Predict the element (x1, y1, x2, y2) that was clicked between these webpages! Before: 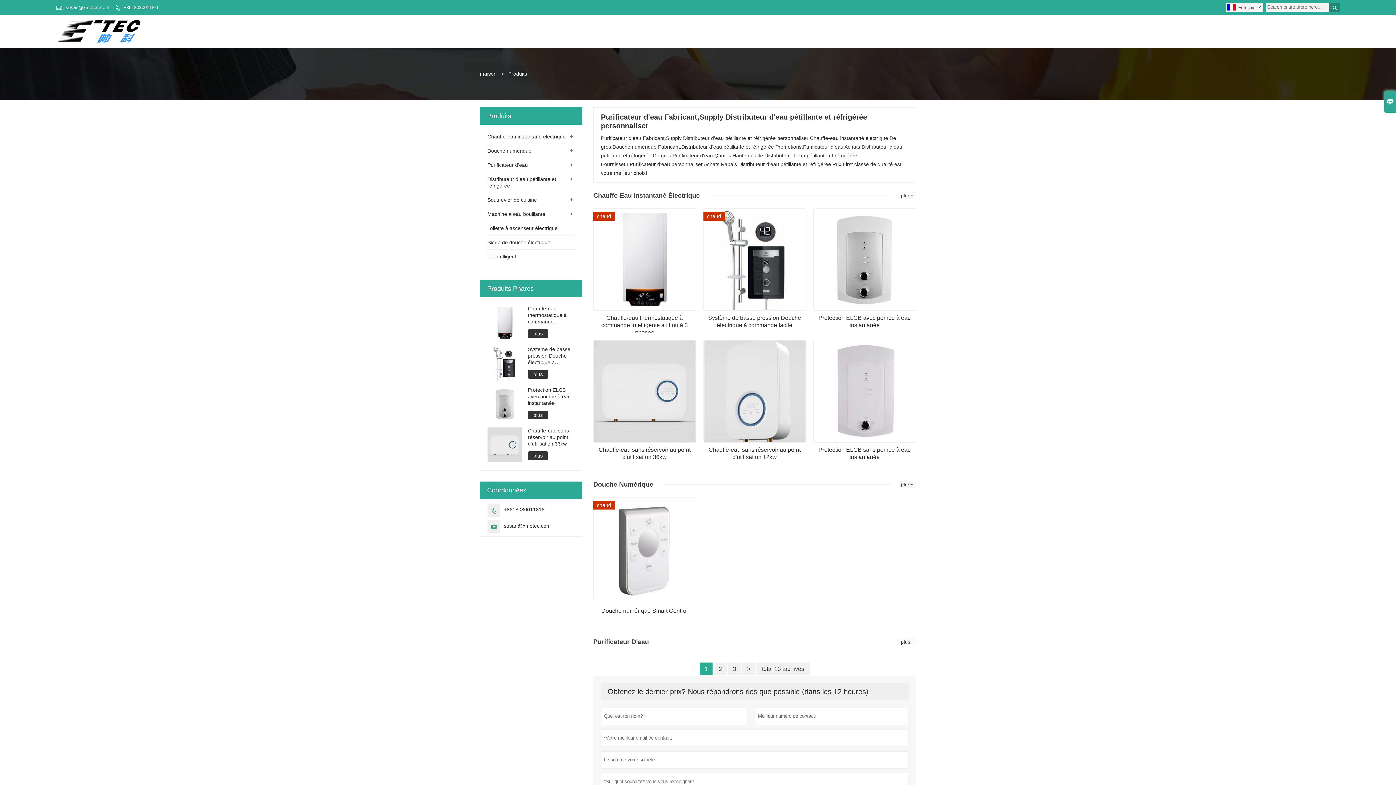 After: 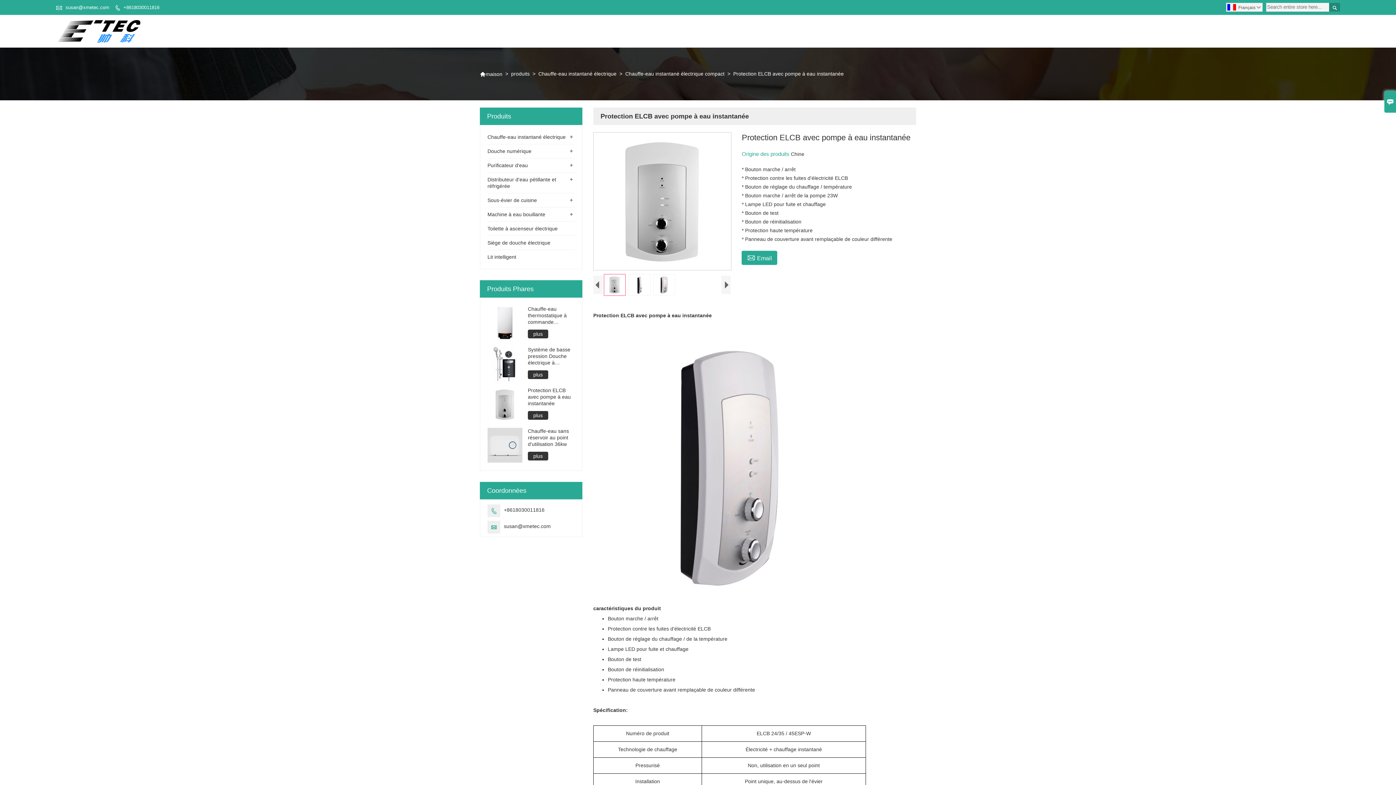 Action: bbox: (813, 305, 915, 311)